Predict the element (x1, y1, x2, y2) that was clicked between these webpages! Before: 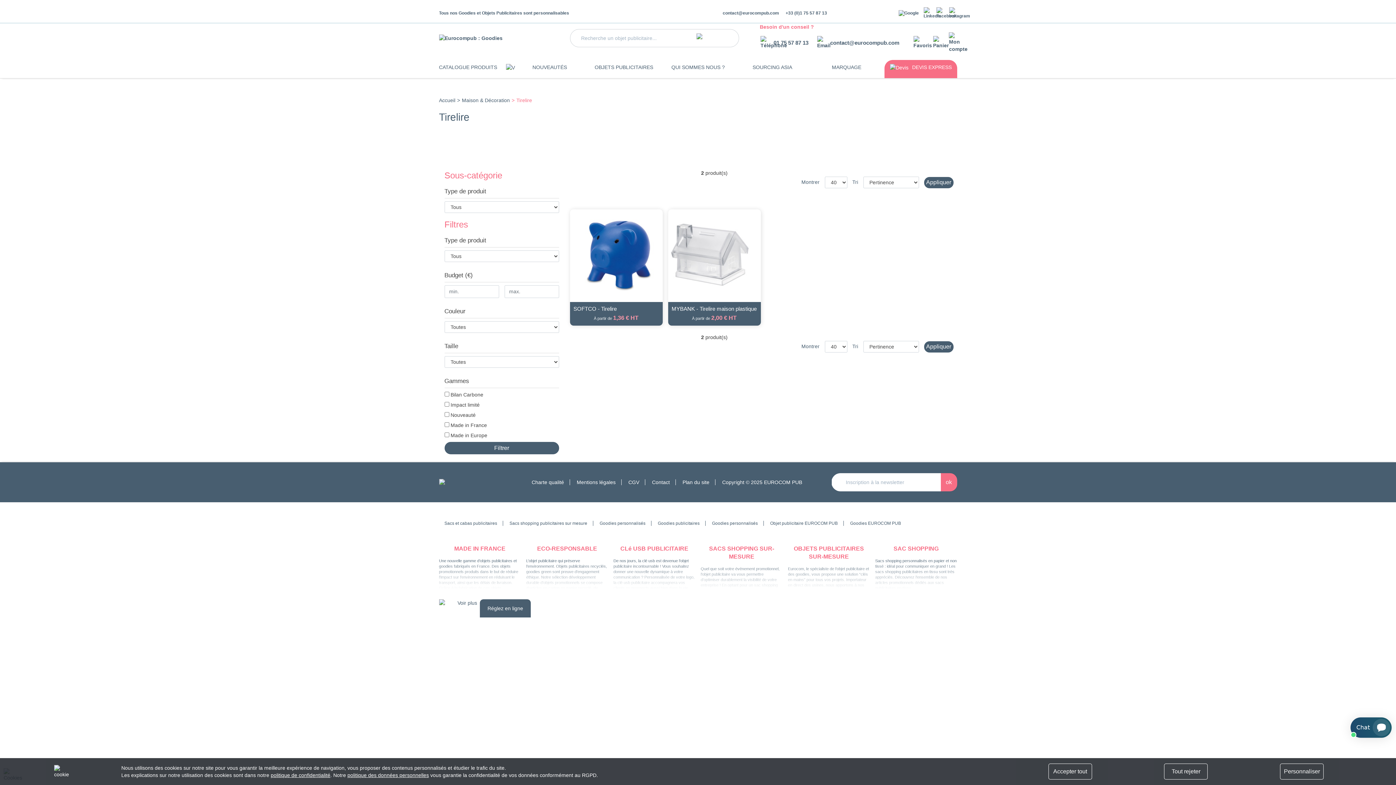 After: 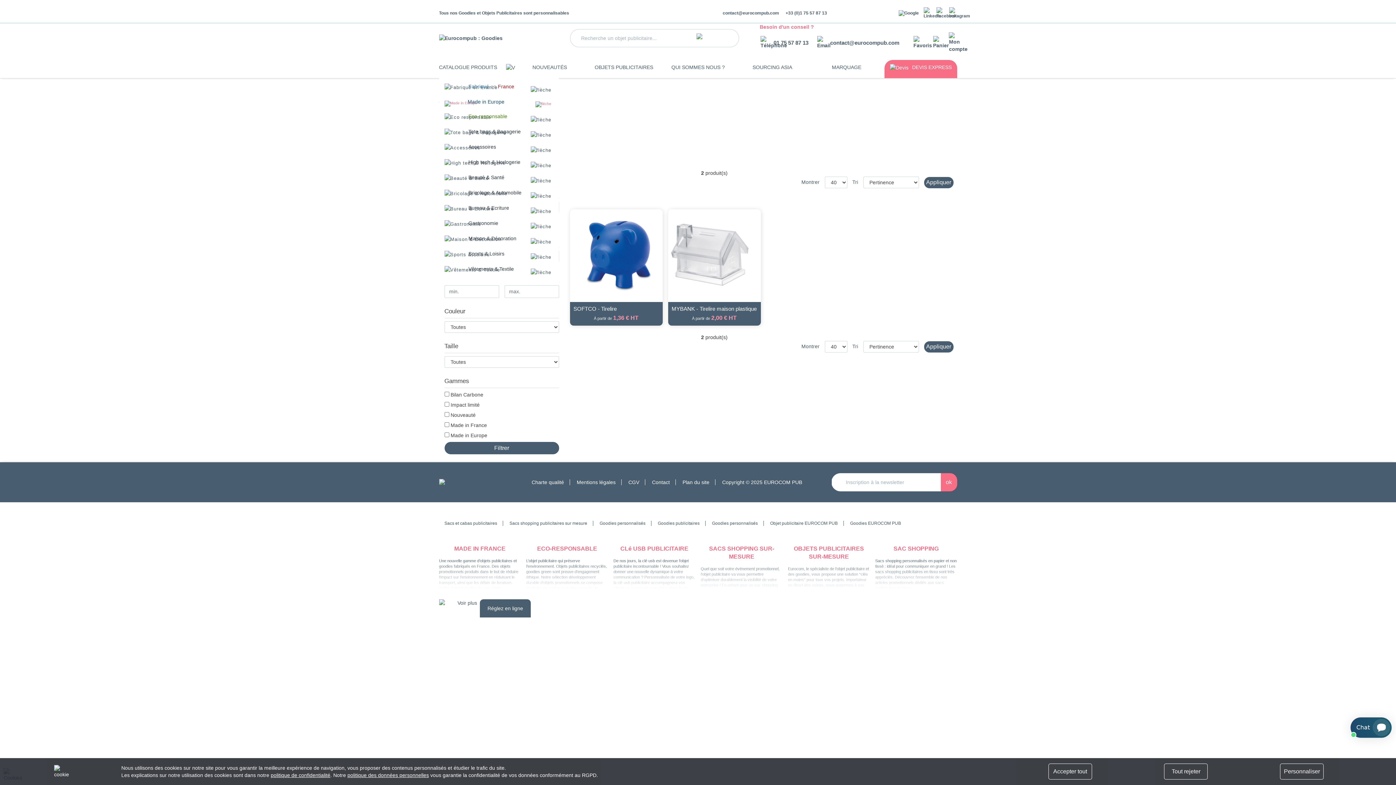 Action: label: CATALOGUE PRODUITS  bbox: (439, 64, 515, 70)